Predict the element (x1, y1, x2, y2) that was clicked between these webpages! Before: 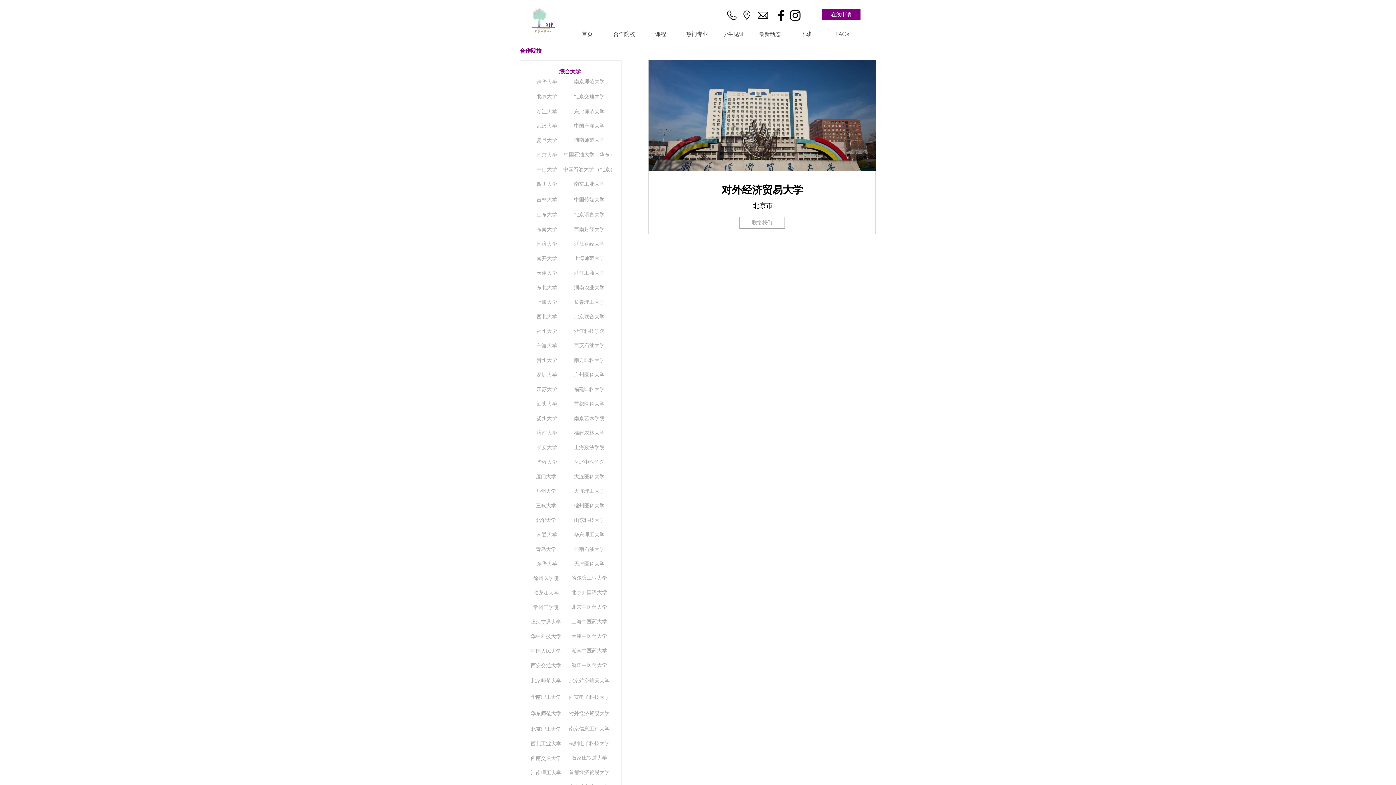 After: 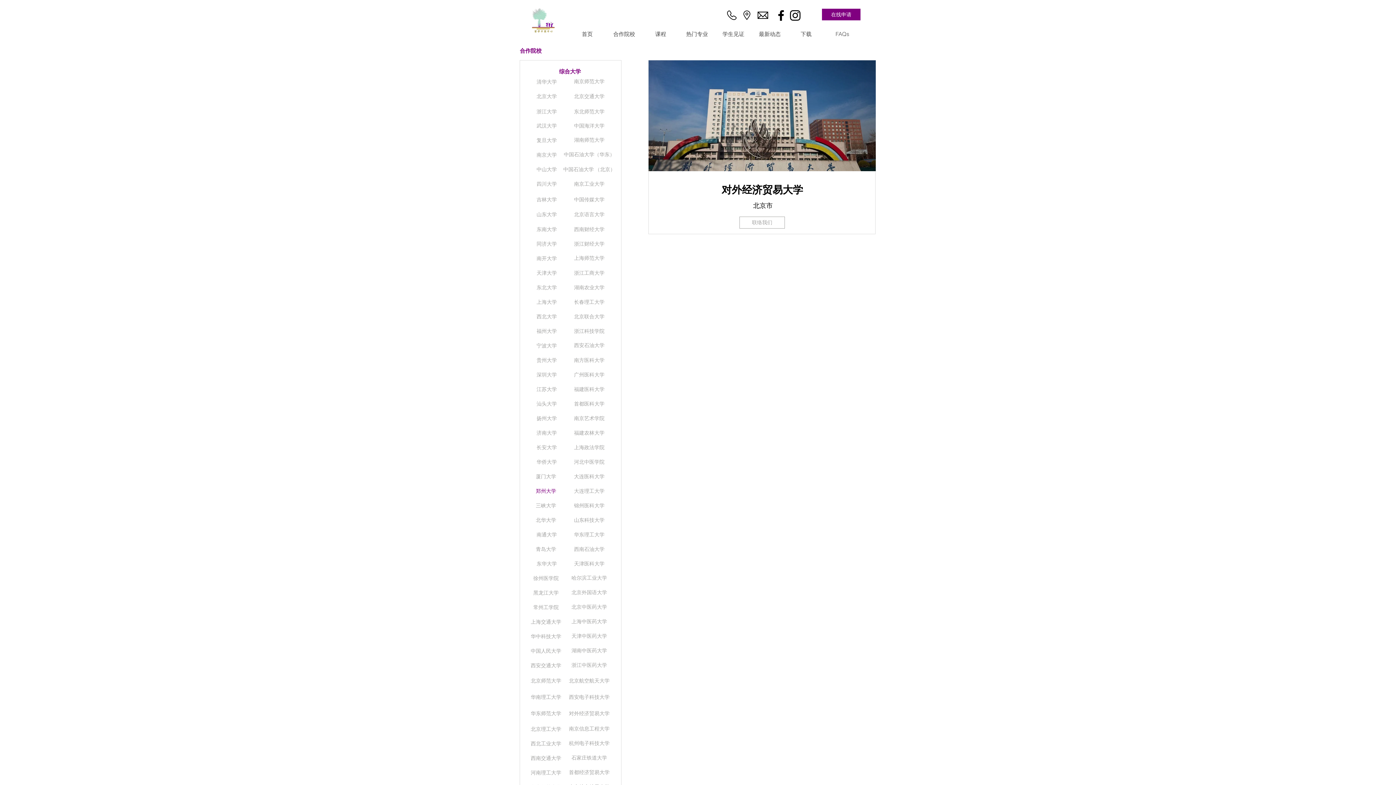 Action: bbox: (524, 483, 568, 498) label: 郑州大学